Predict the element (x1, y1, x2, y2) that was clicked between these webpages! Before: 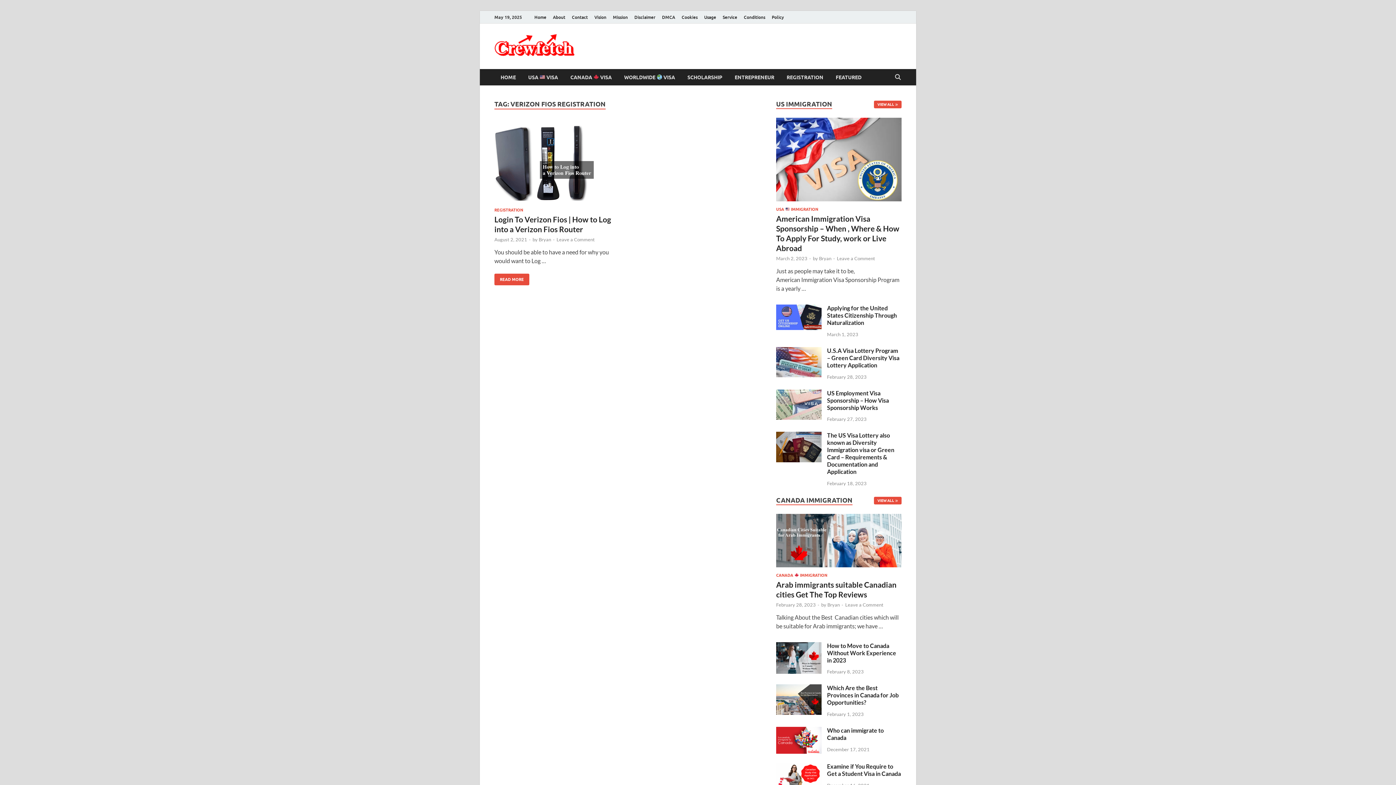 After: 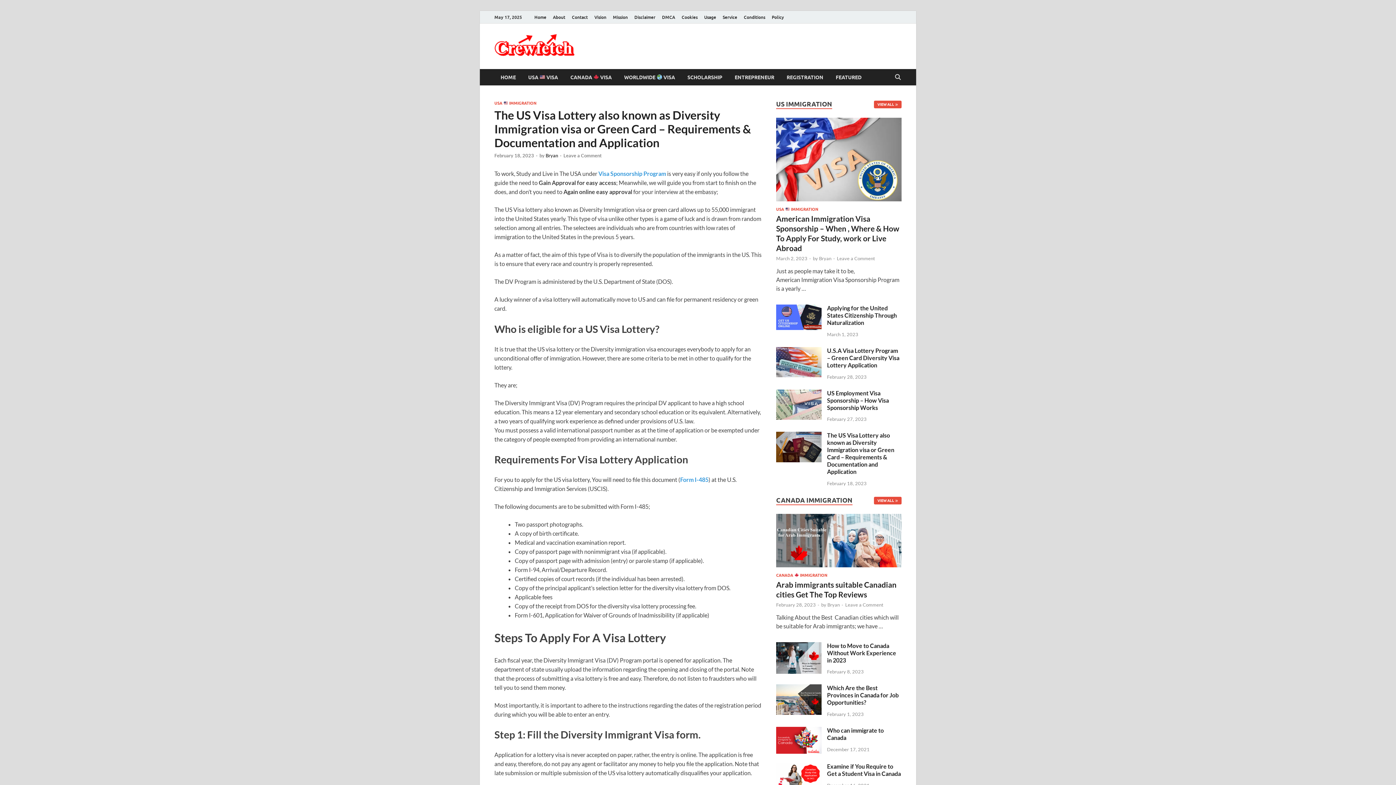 Action: label: The US Visa Lottery also known as Diversity Immigration visa or Green Card – Requirements & Documentation and Application bbox: (827, 432, 894, 475)